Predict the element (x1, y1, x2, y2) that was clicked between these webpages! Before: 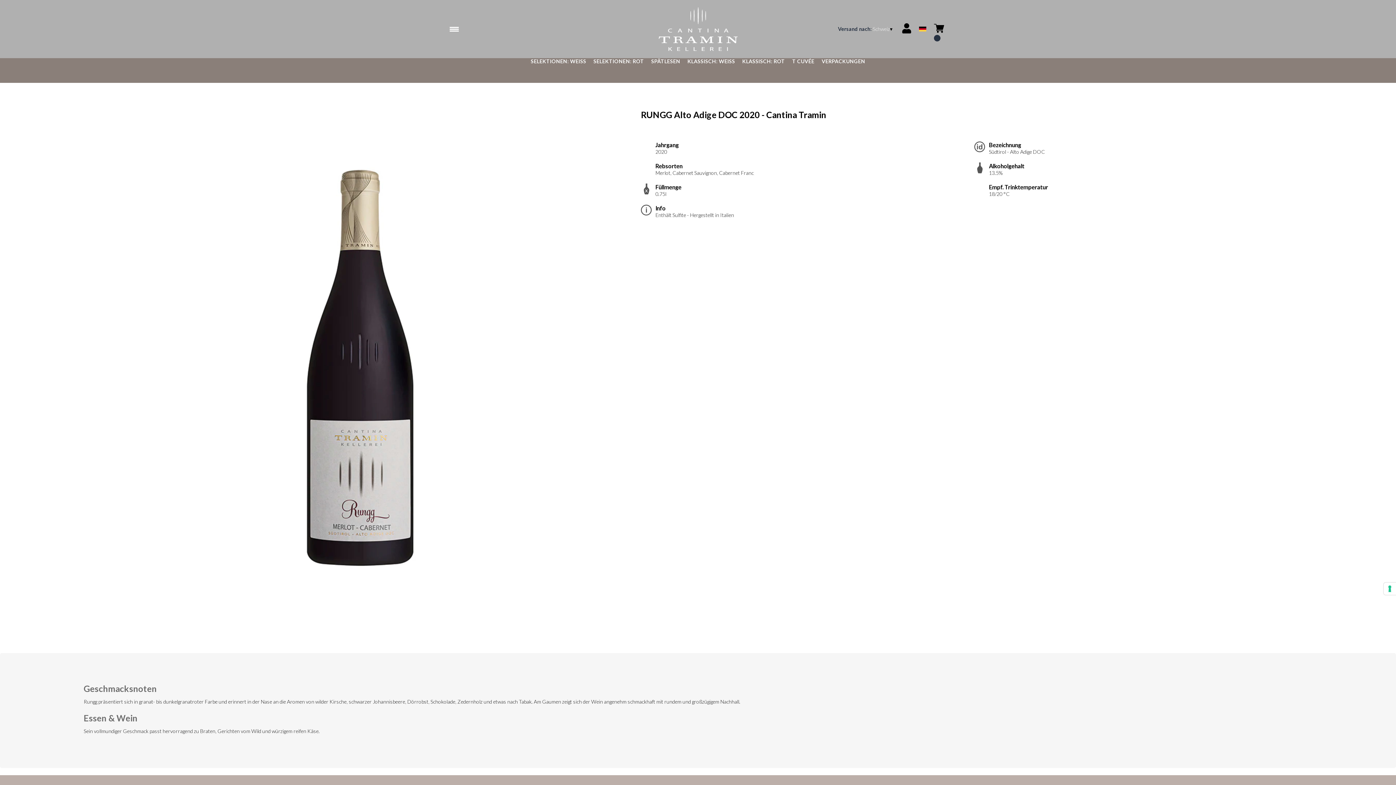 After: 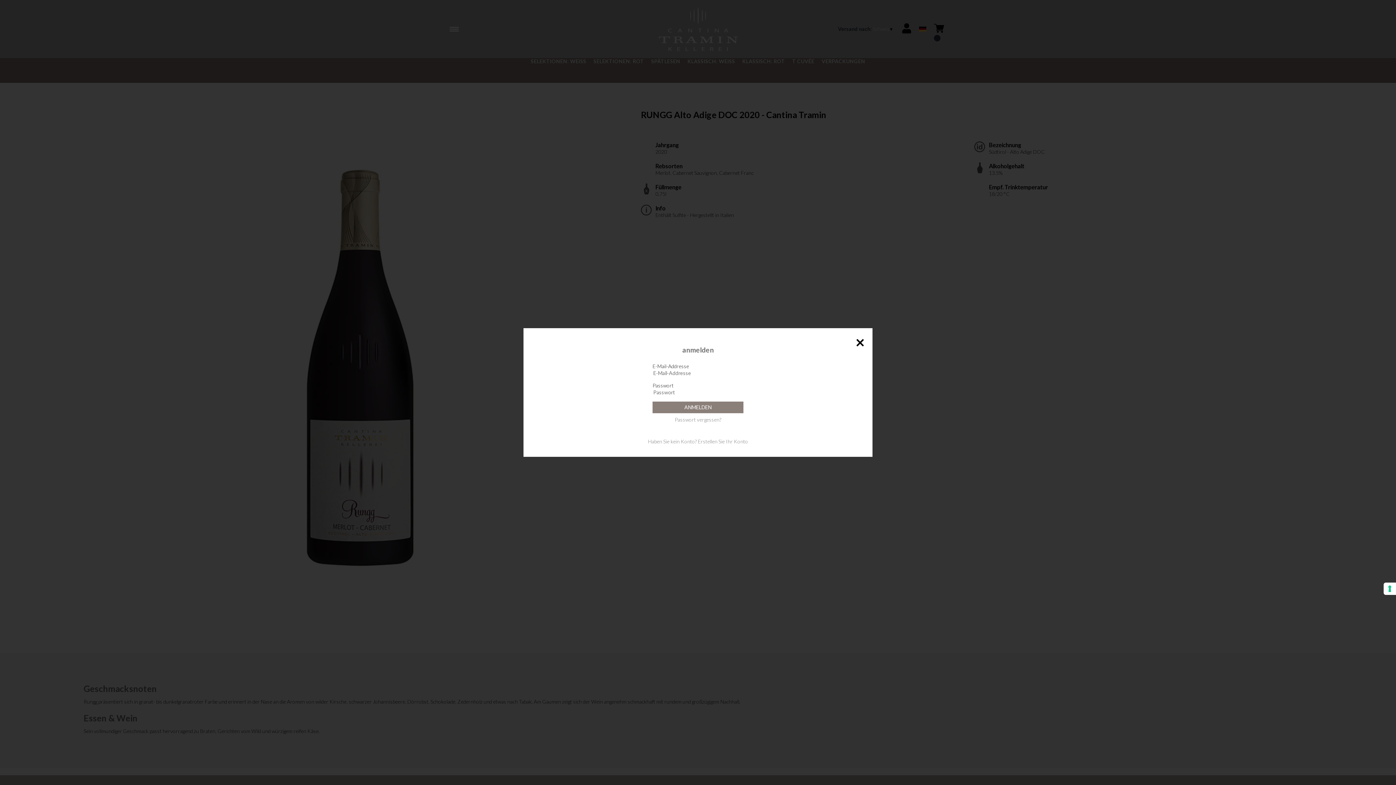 Action: label: Account bbox: (901, 28, 911, 34)